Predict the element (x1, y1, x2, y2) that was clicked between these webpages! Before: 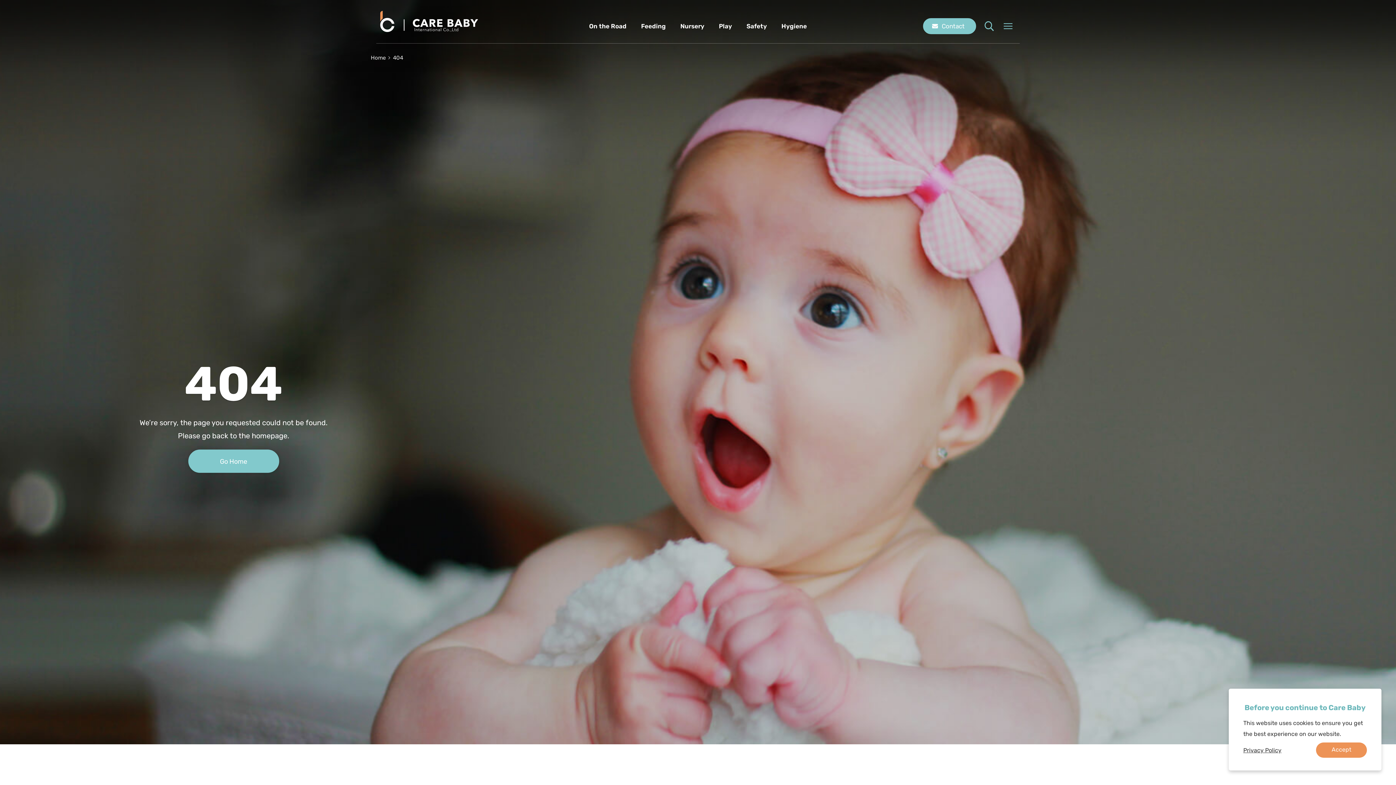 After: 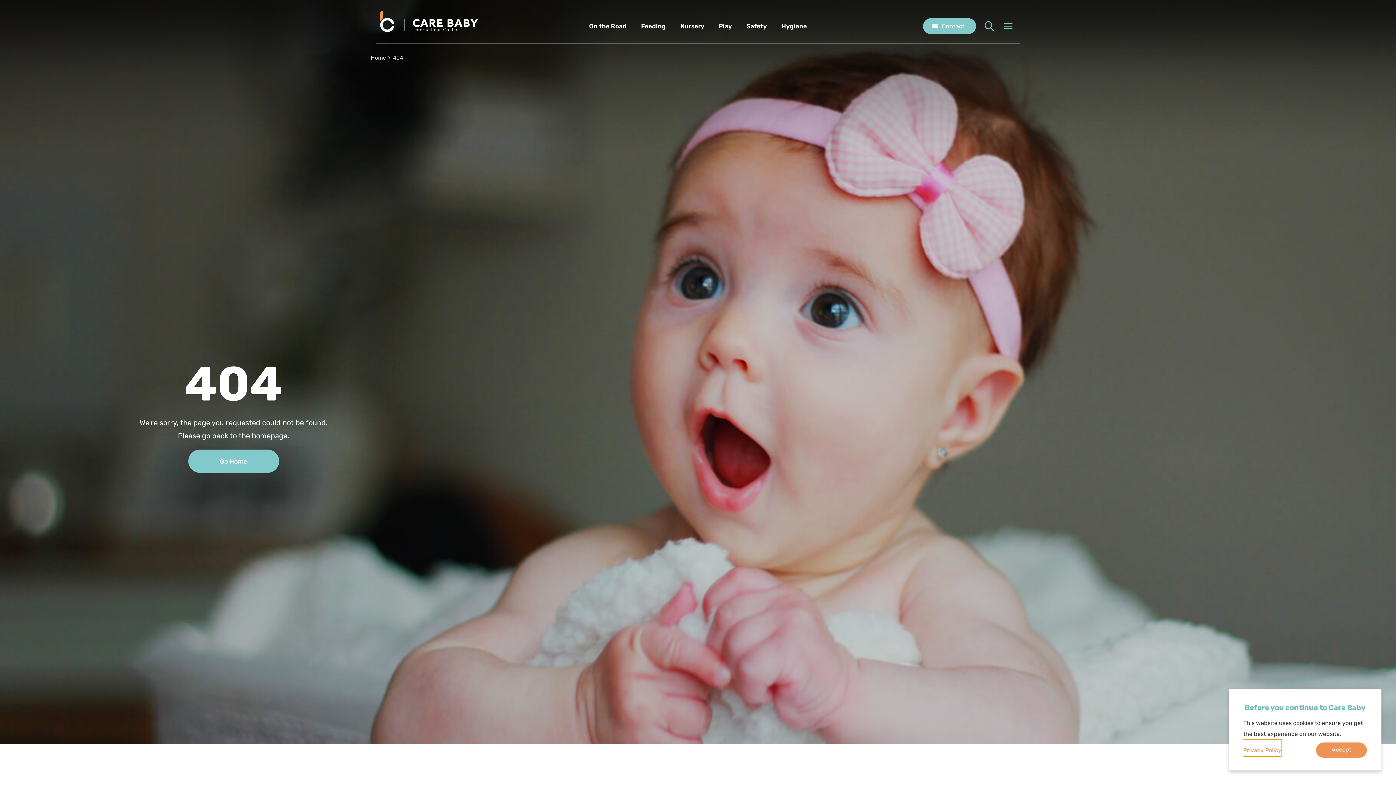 Action: label: learn more about cookies bbox: (1243, 740, 1281, 756)